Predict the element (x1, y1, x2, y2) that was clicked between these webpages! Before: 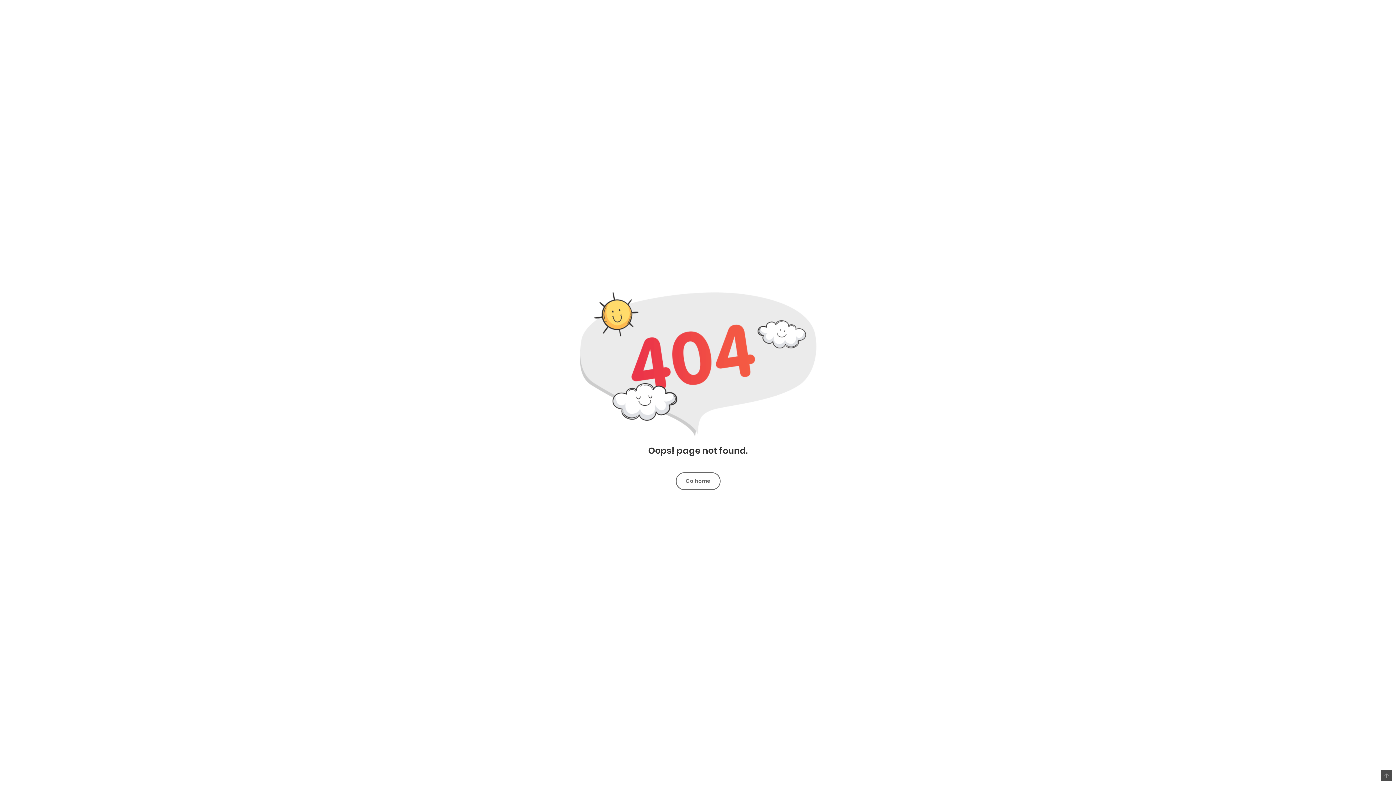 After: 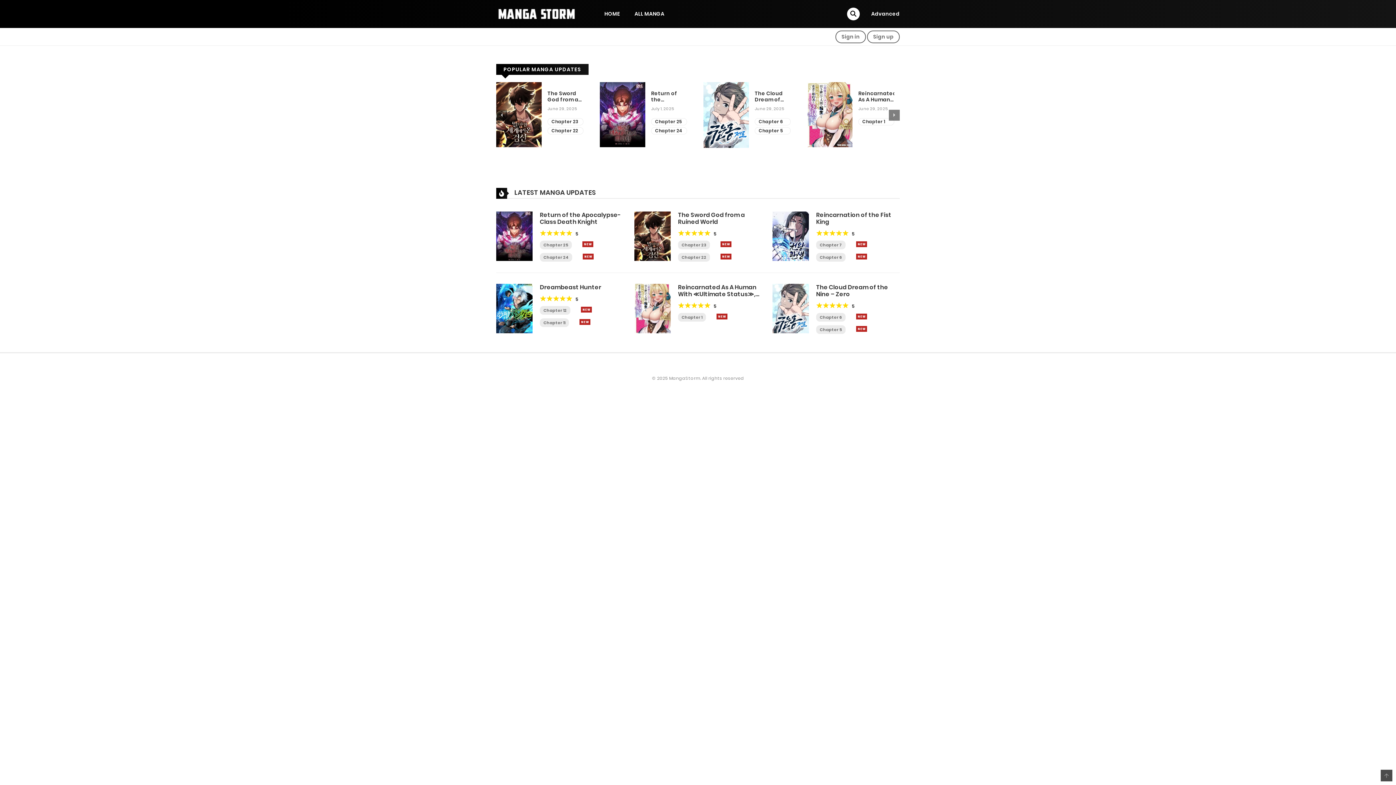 Action: bbox: (676, 472, 720, 490) label: Go home